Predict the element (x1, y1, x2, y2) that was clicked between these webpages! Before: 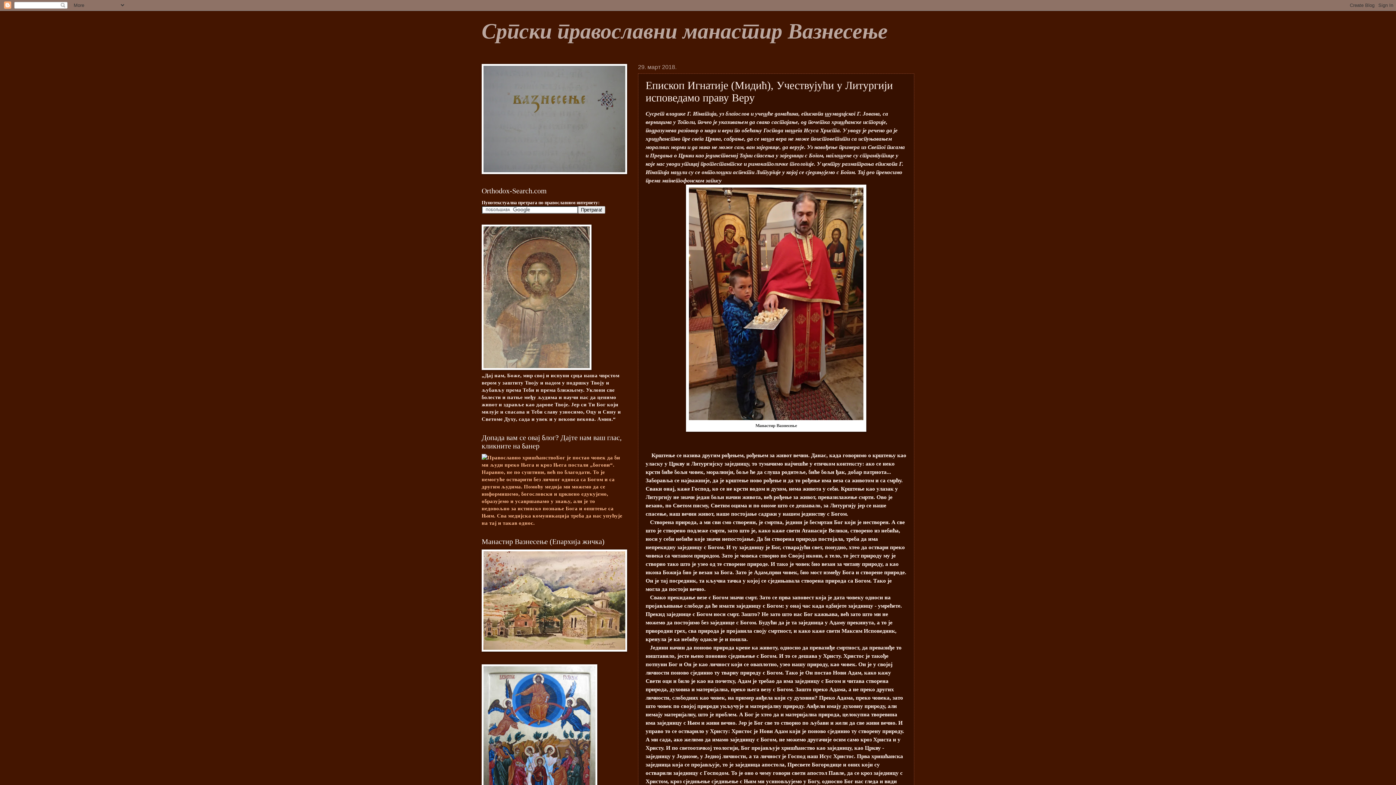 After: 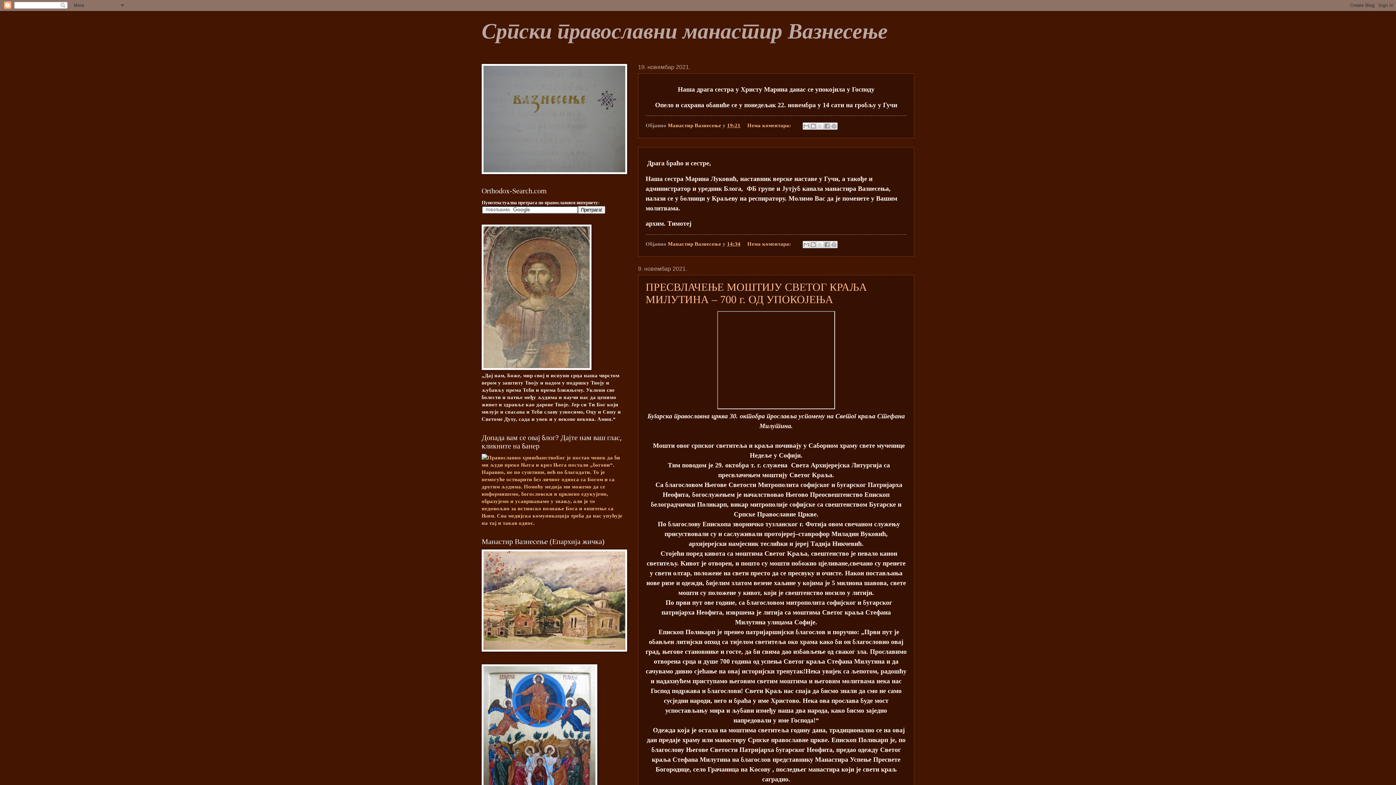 Action: bbox: (481, 19, 888, 43) label: Српски православни манастир Вазнесење